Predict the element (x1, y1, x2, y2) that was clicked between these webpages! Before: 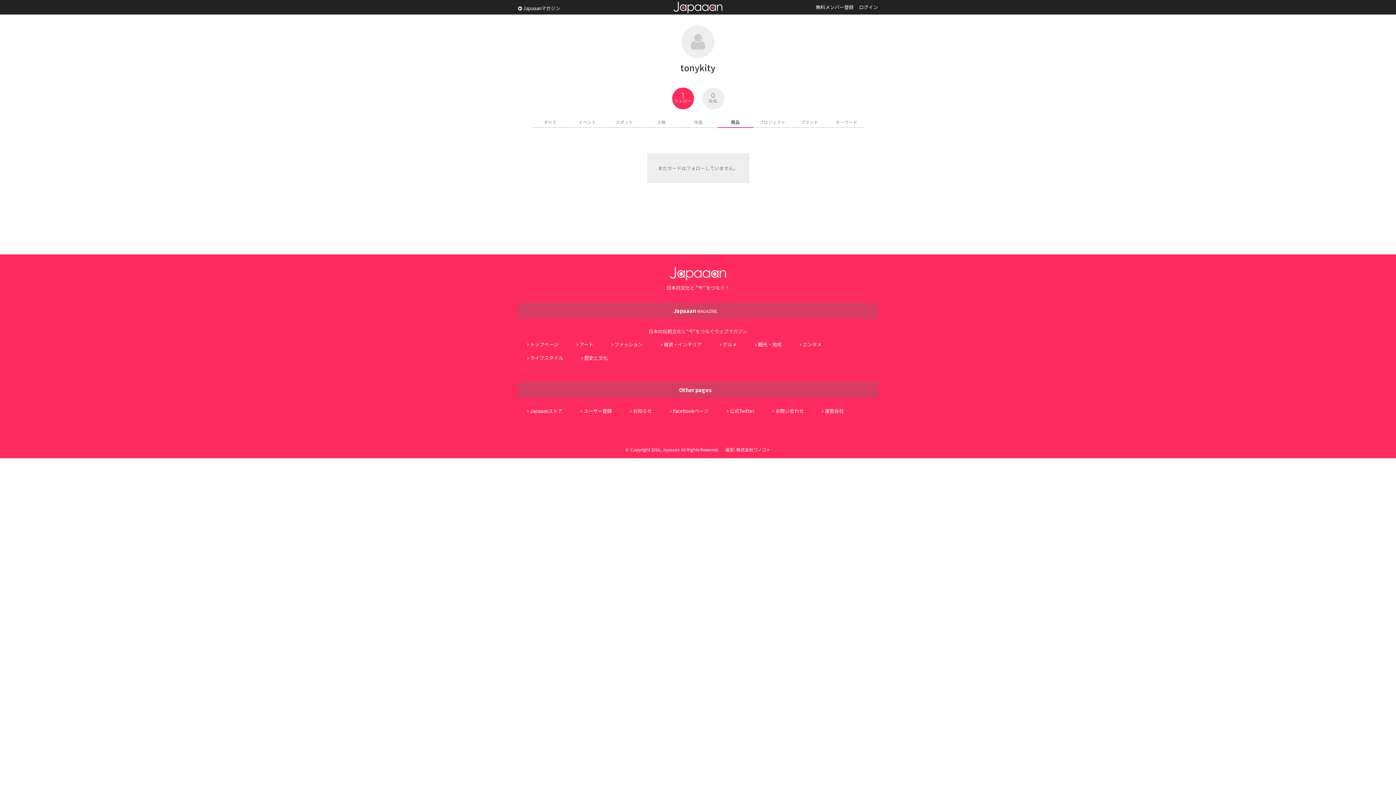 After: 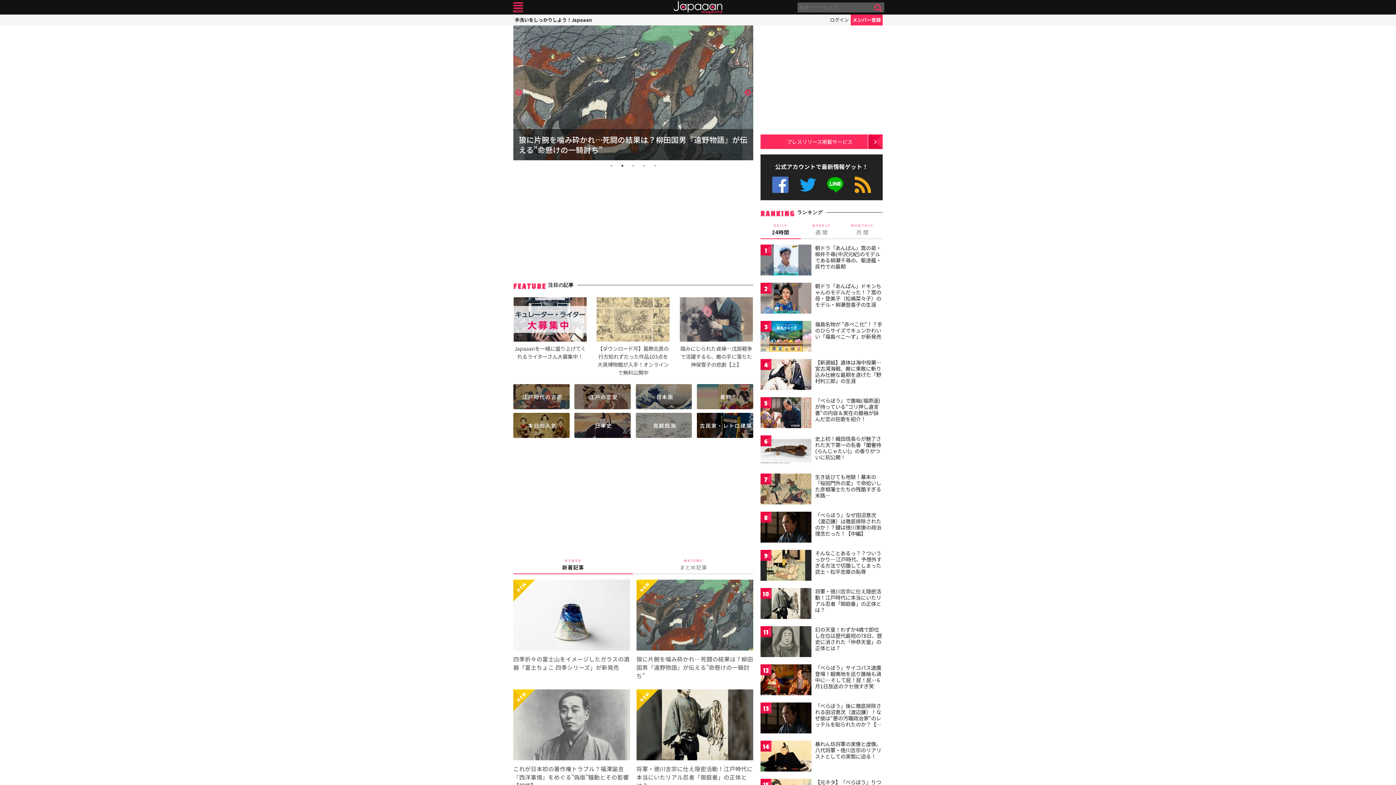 Action: bbox: (527, 341, 558, 348) label: トップページ